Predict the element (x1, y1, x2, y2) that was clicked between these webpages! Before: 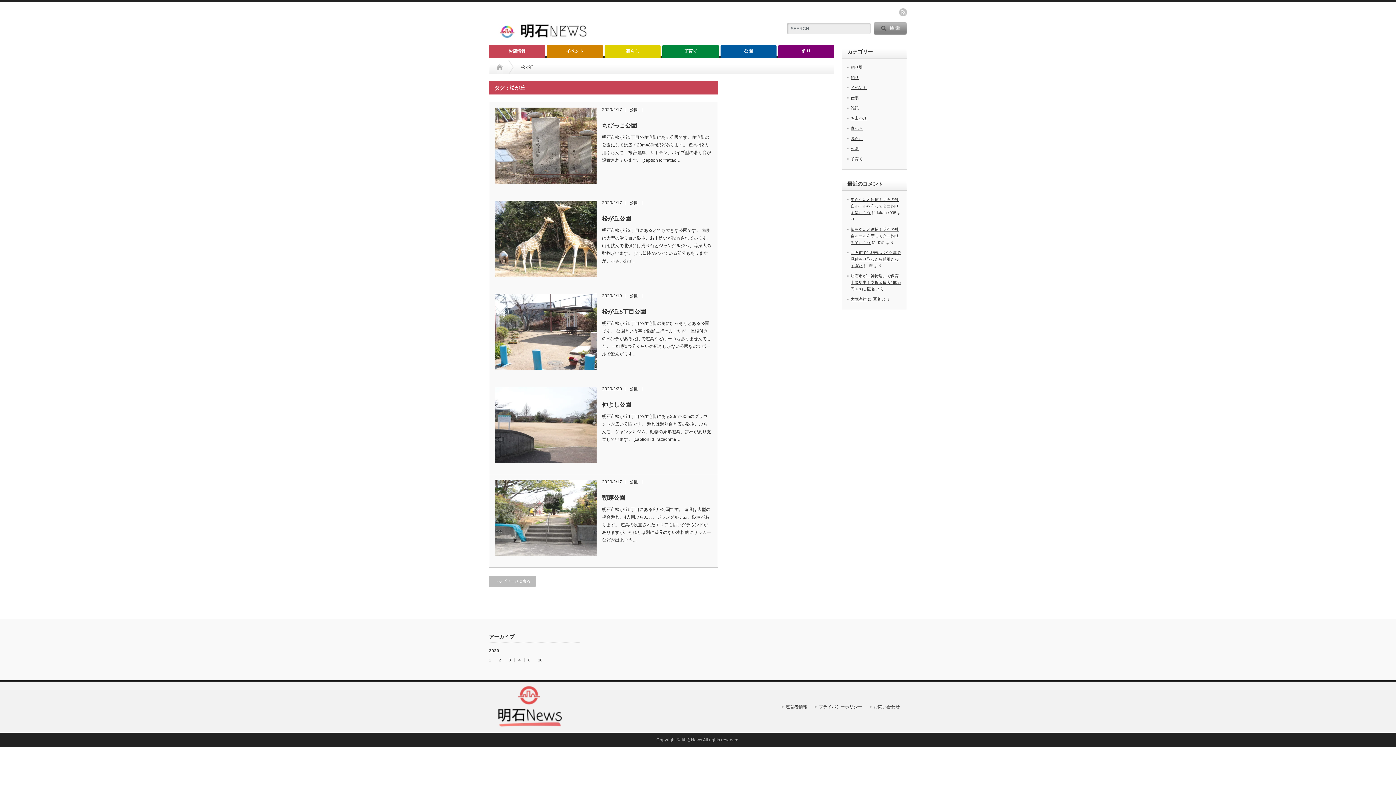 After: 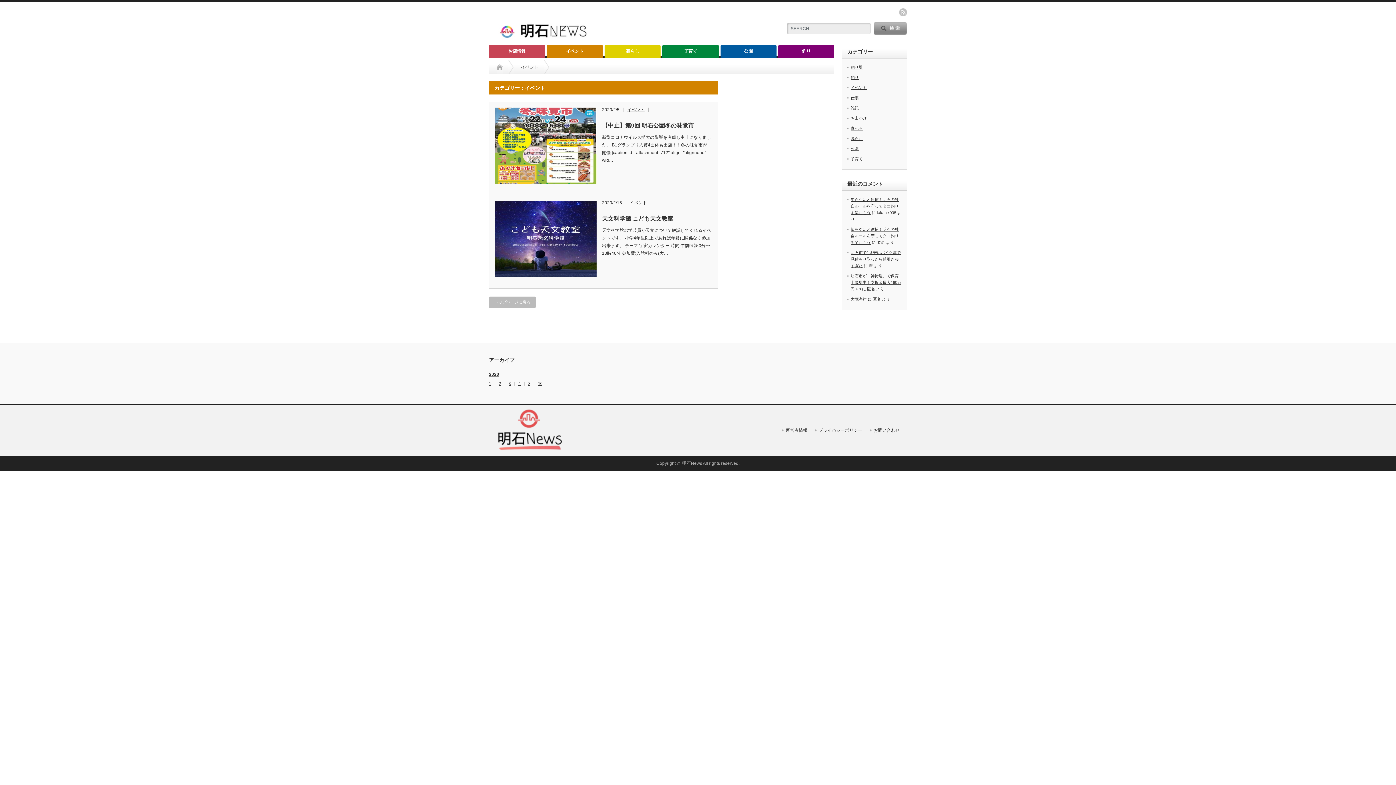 Action: bbox: (850, 85, 866, 89) label: イベント